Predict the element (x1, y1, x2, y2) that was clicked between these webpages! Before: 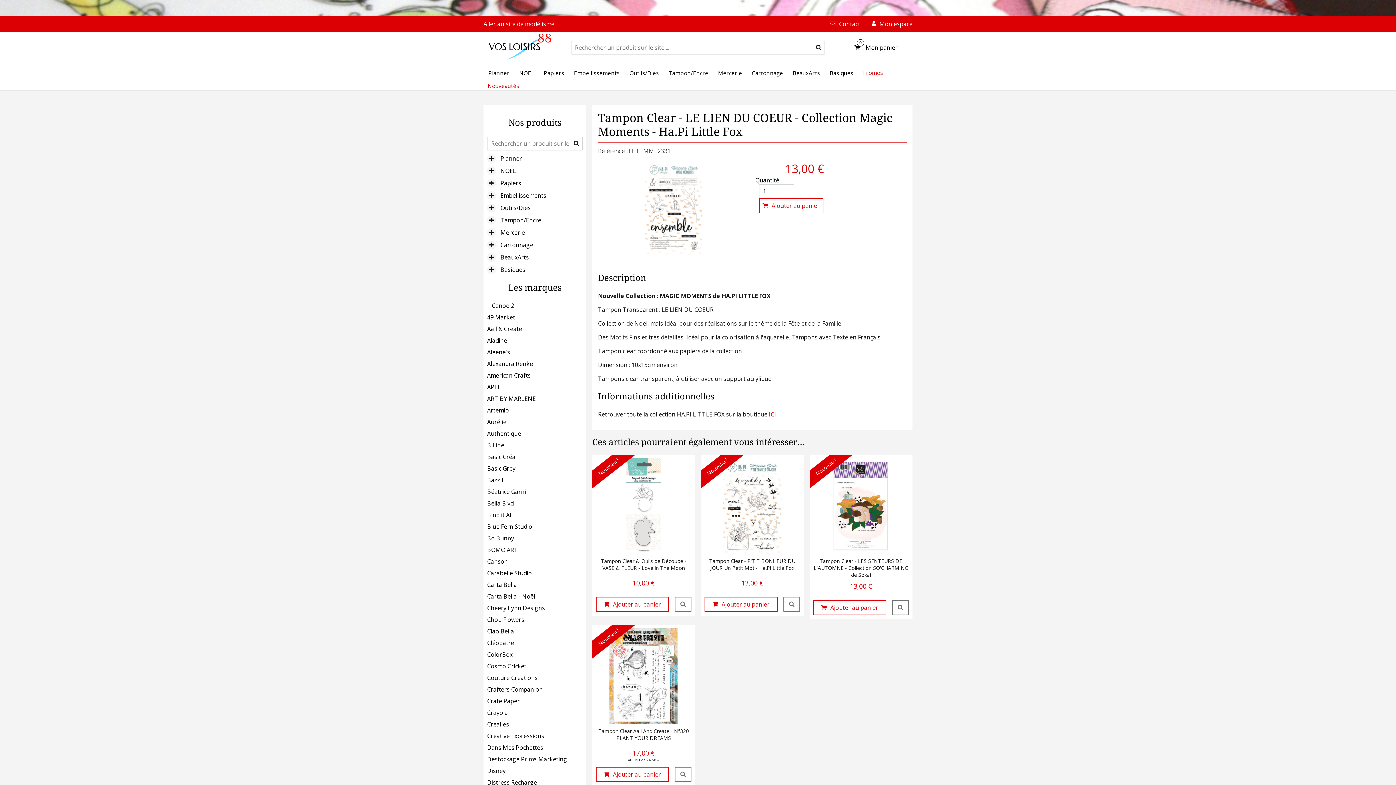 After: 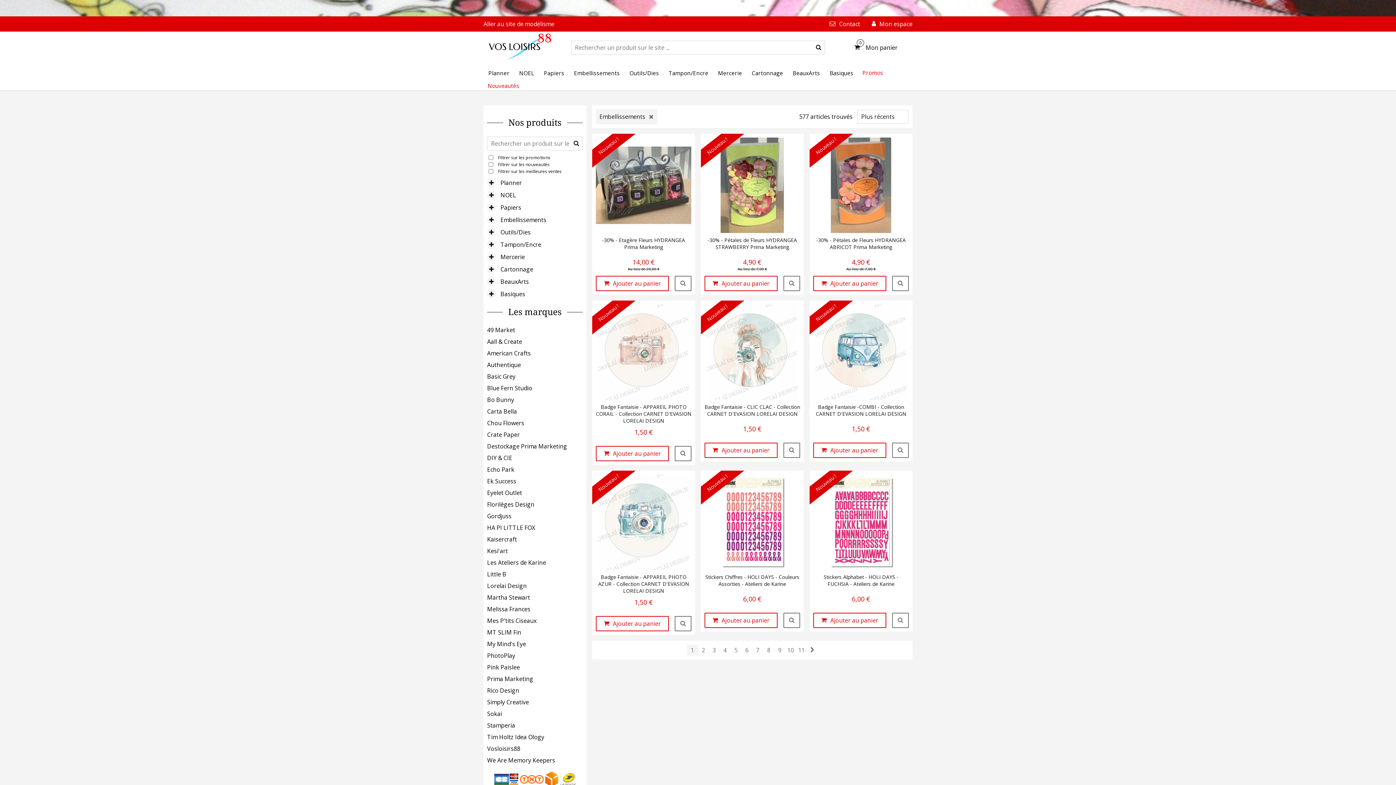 Action: bbox: (569, 63, 624, 82) label: Embellissements